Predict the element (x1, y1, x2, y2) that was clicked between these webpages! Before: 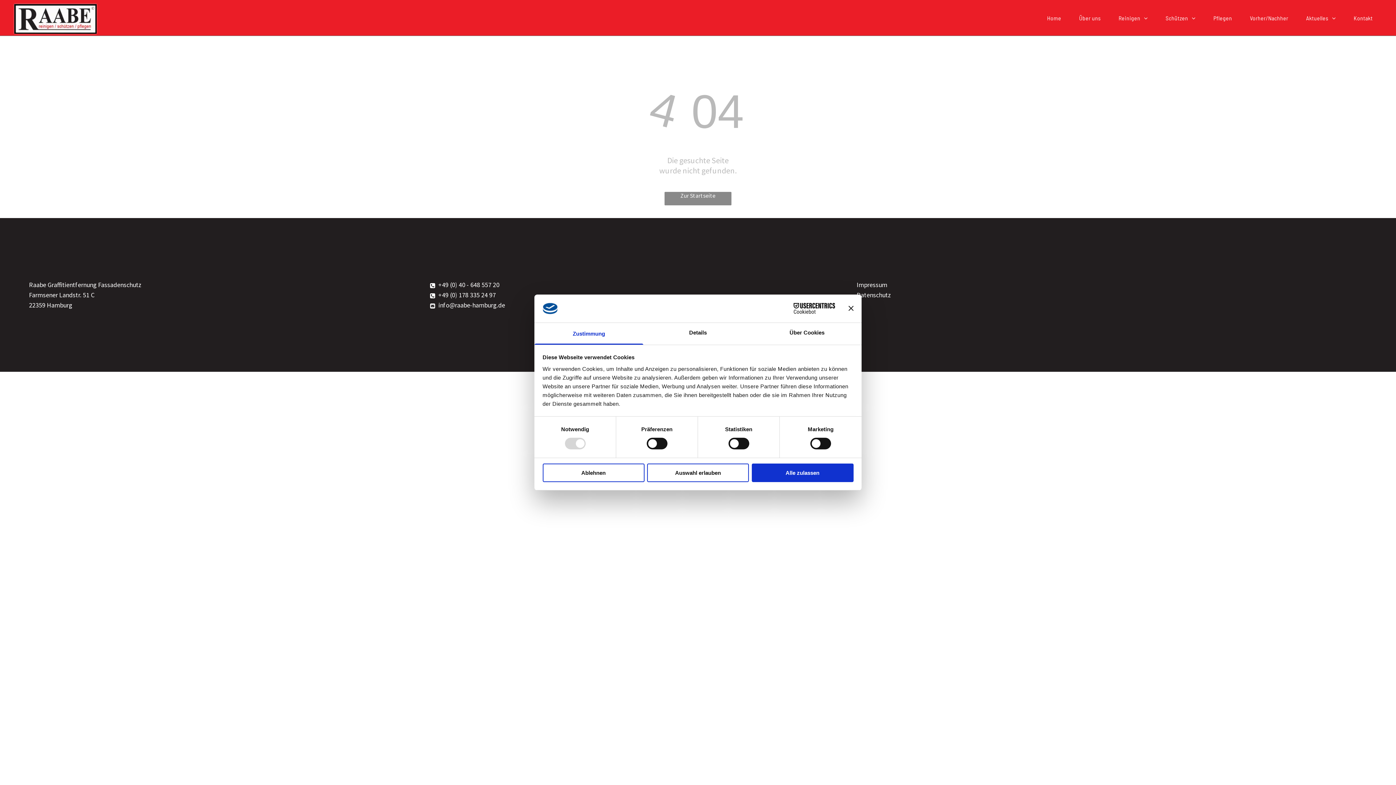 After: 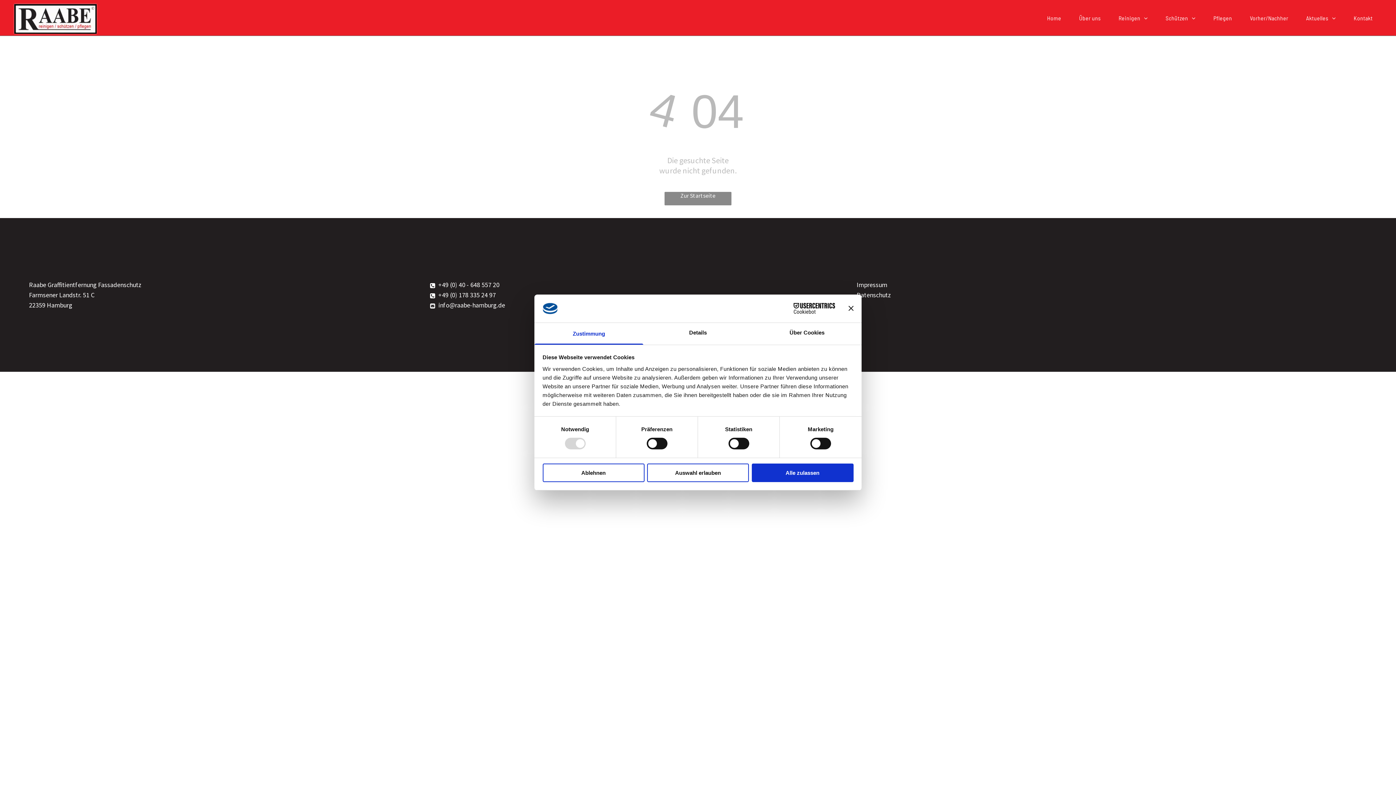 Action: bbox: (438, 290, 495, 299) label: +49 (0) 178 335 24 97